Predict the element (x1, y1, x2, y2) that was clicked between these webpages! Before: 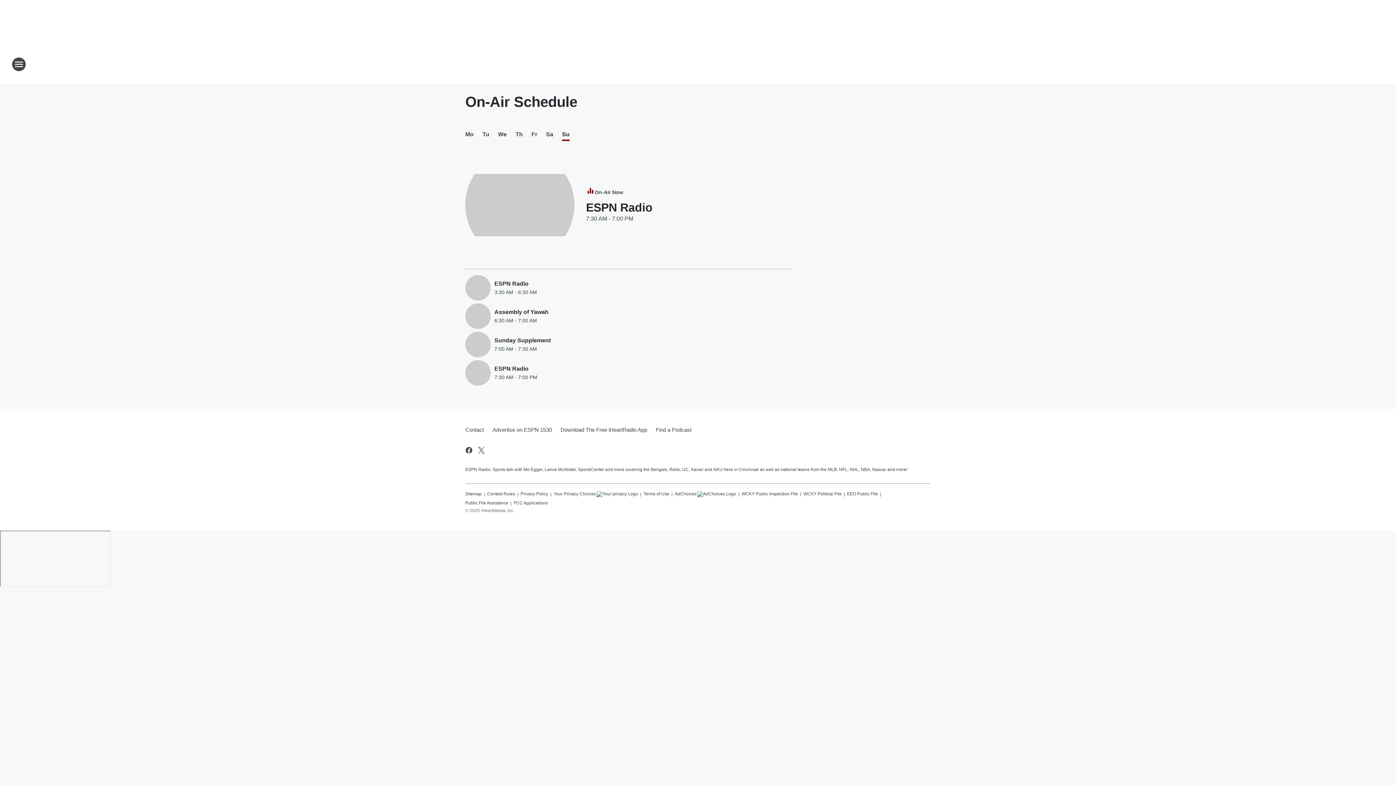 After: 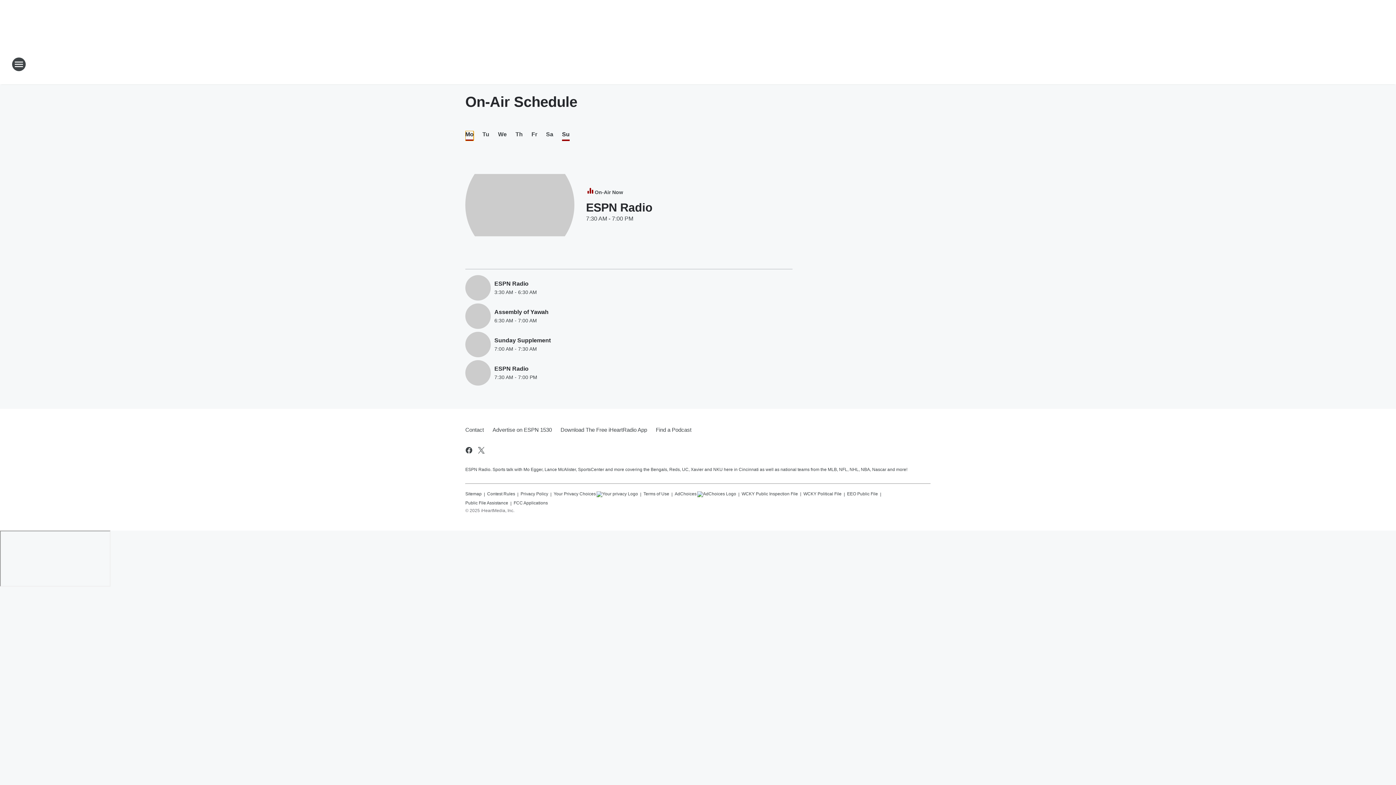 Action: label: Mo bbox: (465, 130, 473, 141)